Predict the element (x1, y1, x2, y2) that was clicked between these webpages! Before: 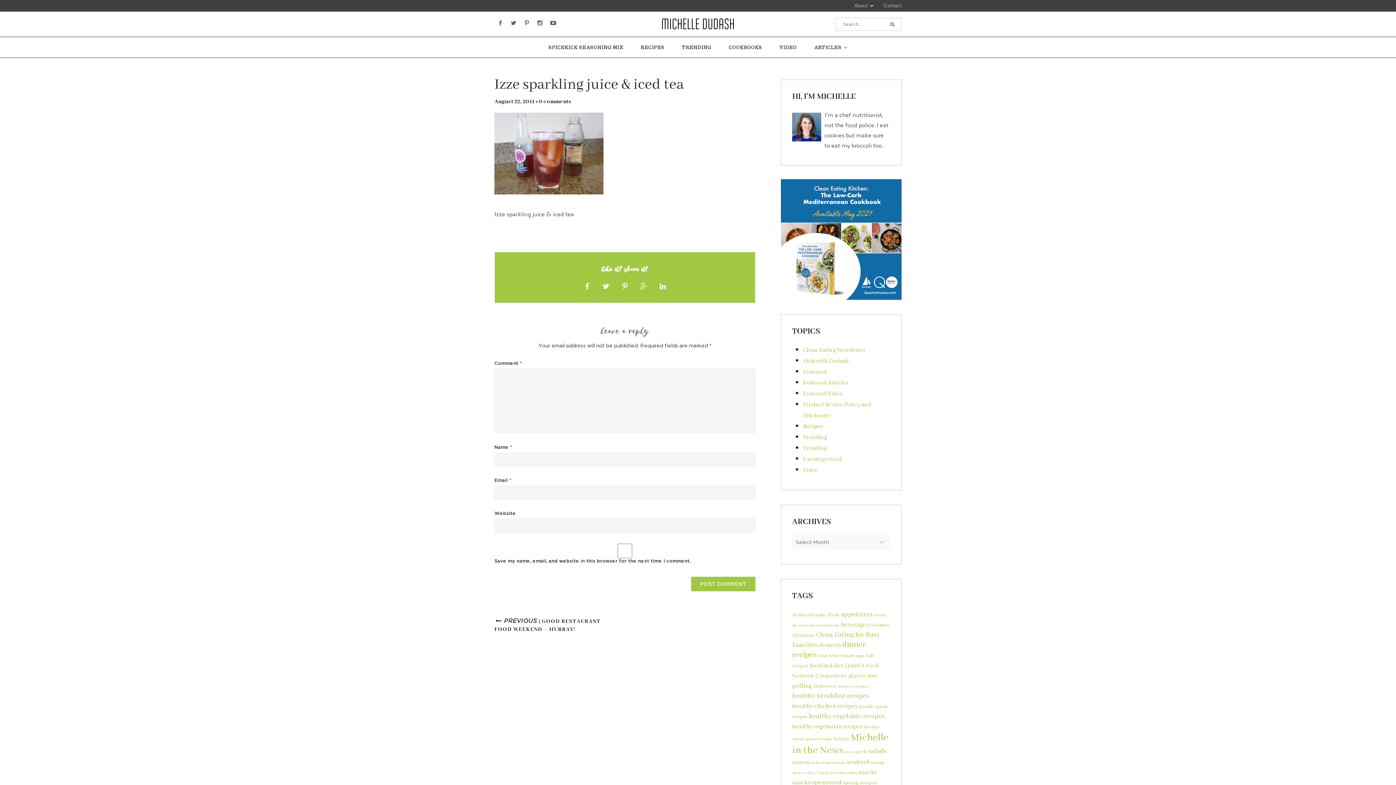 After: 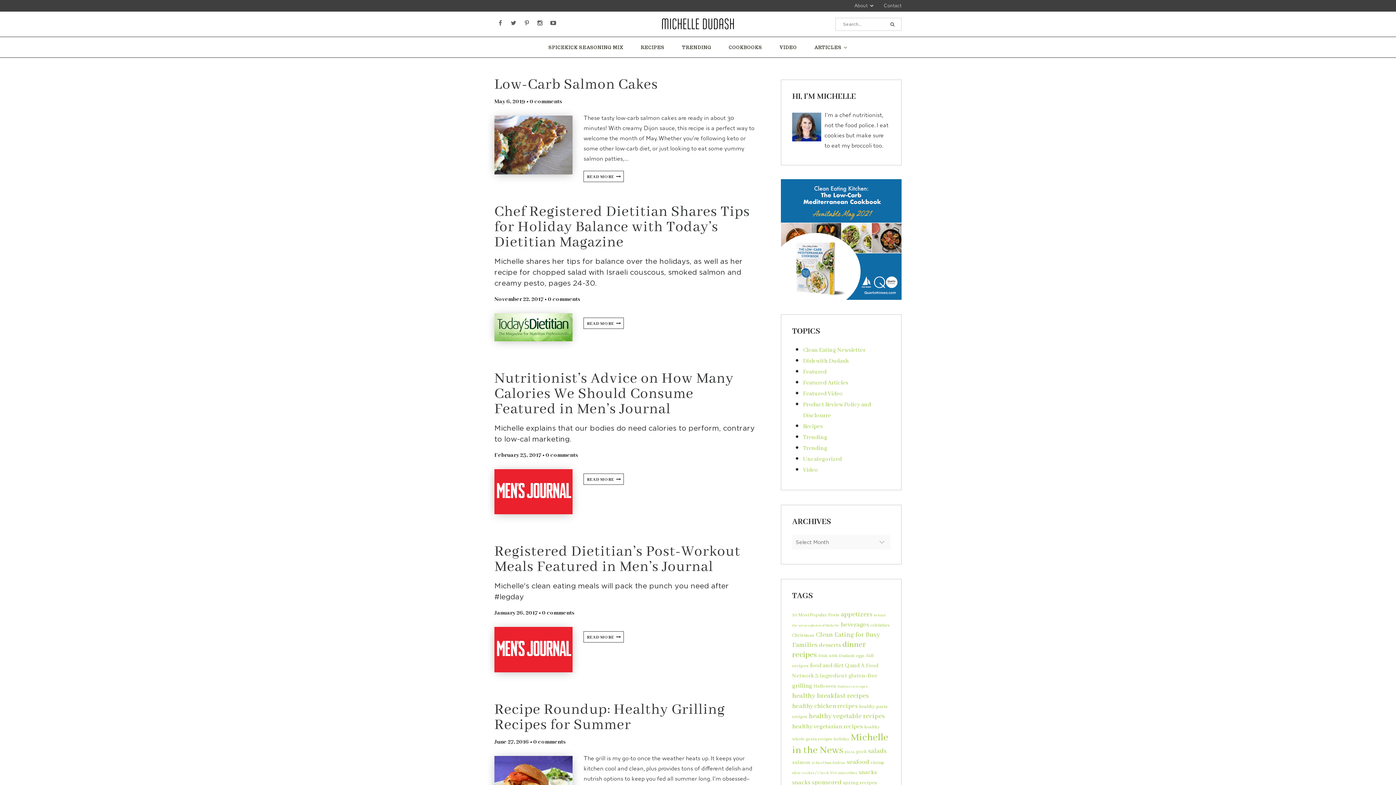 Action: label: salmon (15 items) bbox: (792, 759, 810, 766)